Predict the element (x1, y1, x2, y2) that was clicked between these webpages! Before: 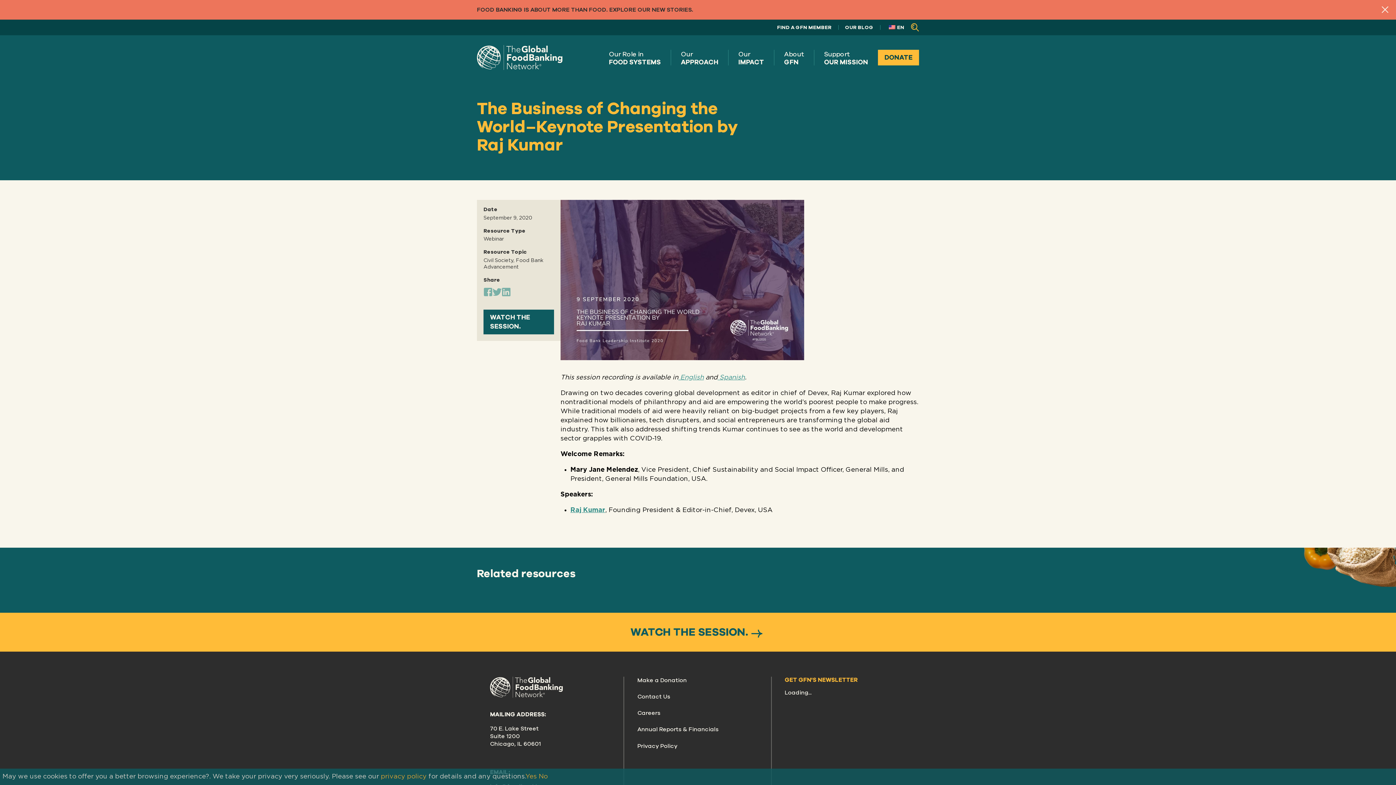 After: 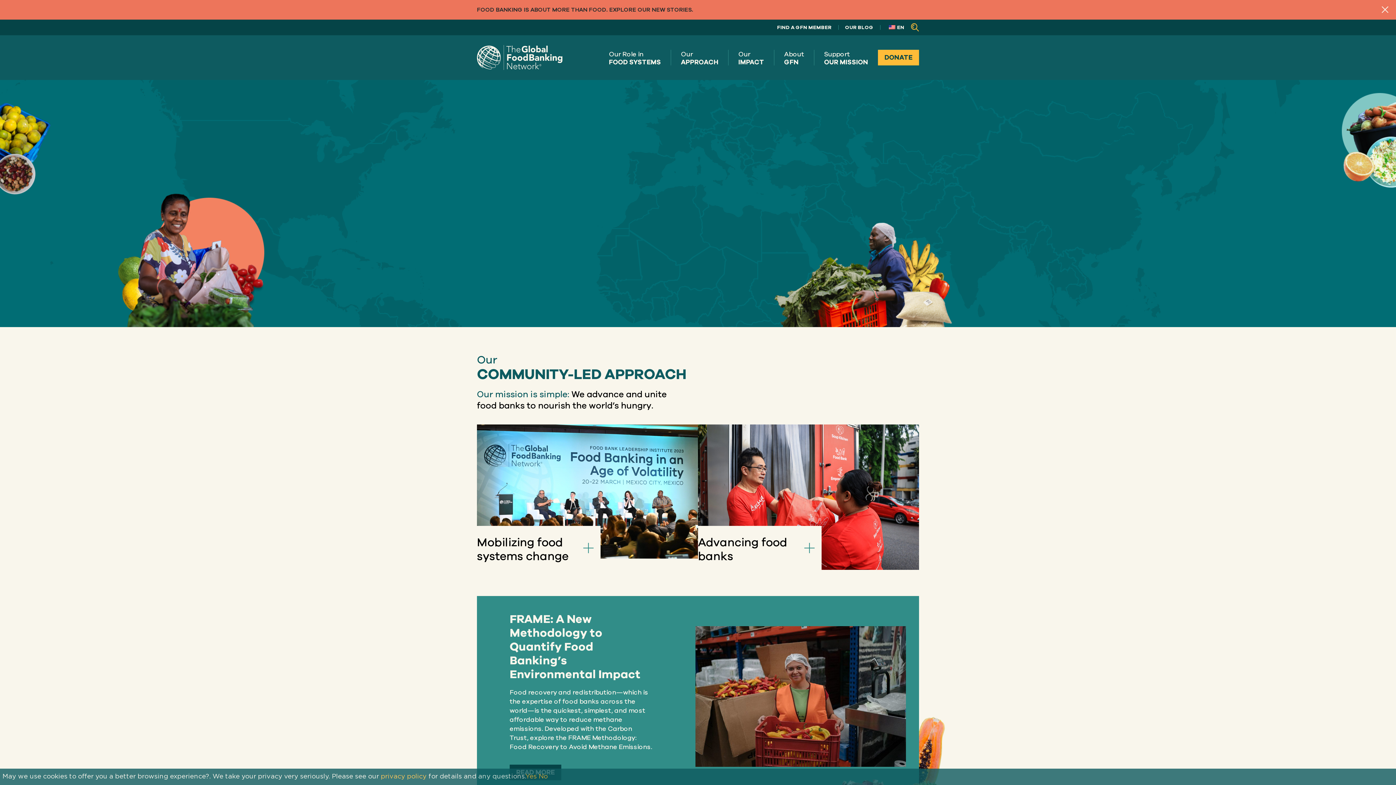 Action: bbox: (477, 45, 562, 70)